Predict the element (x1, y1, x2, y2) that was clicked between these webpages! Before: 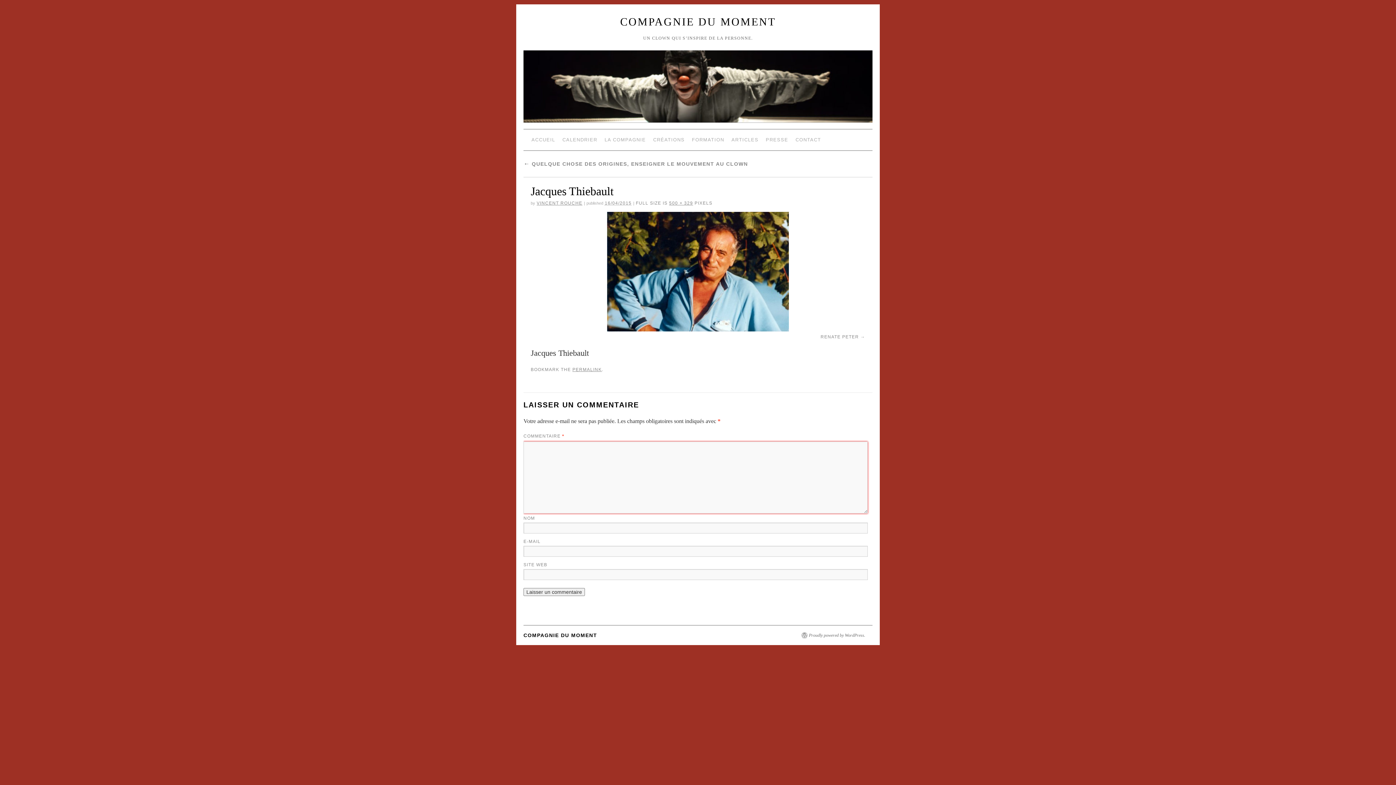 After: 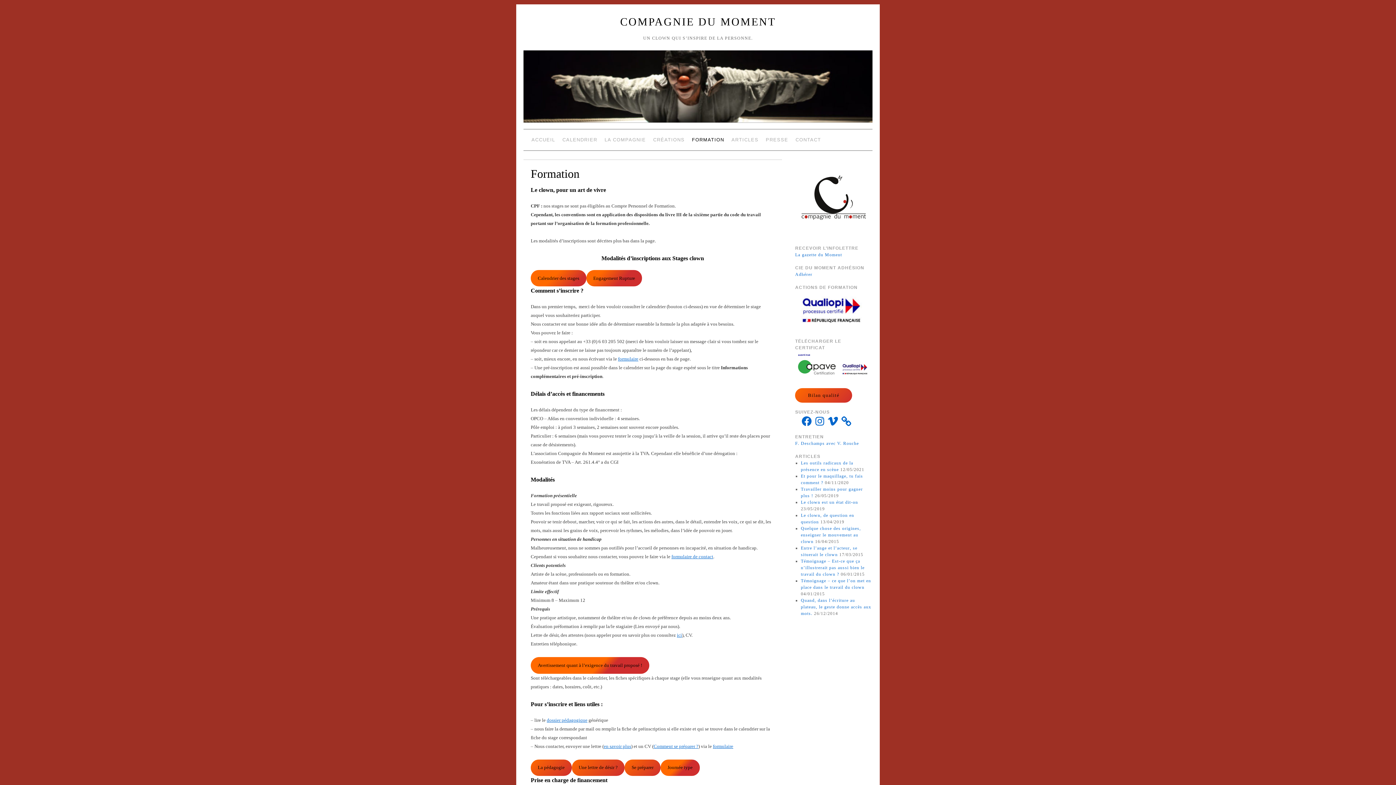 Action: bbox: (688, 133, 728, 146) label: FORMATION